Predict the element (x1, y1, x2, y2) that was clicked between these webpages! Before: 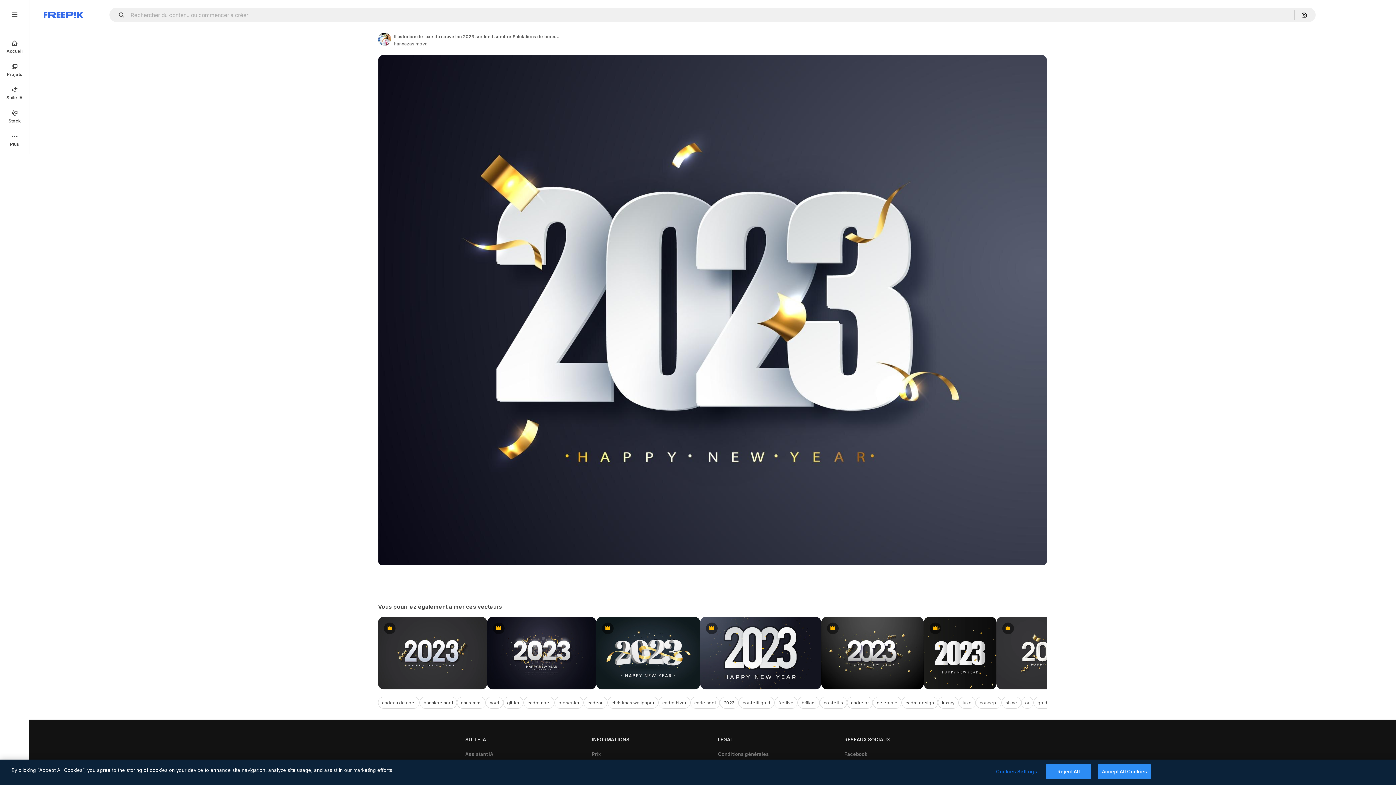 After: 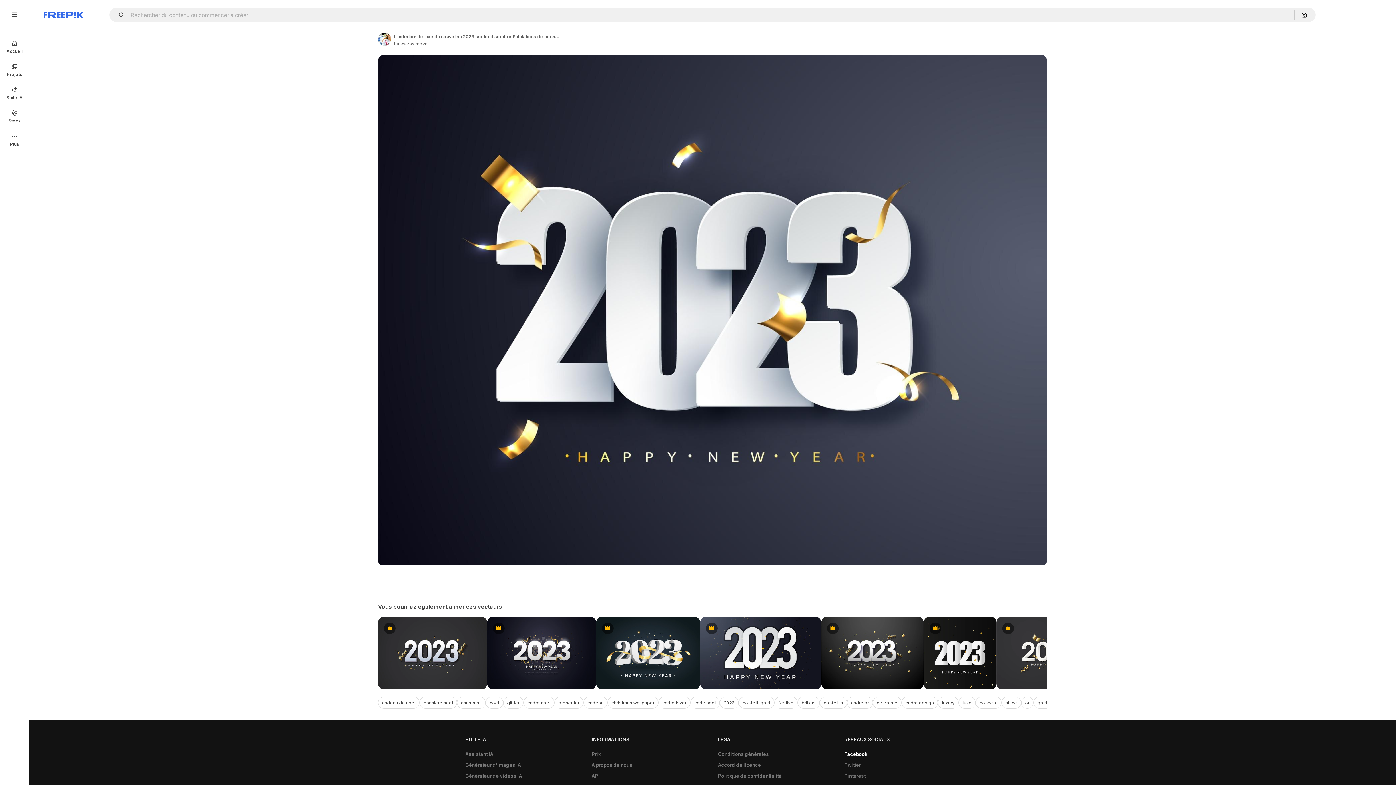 Action: bbox: (840, 749, 871, 759) label: Facebook